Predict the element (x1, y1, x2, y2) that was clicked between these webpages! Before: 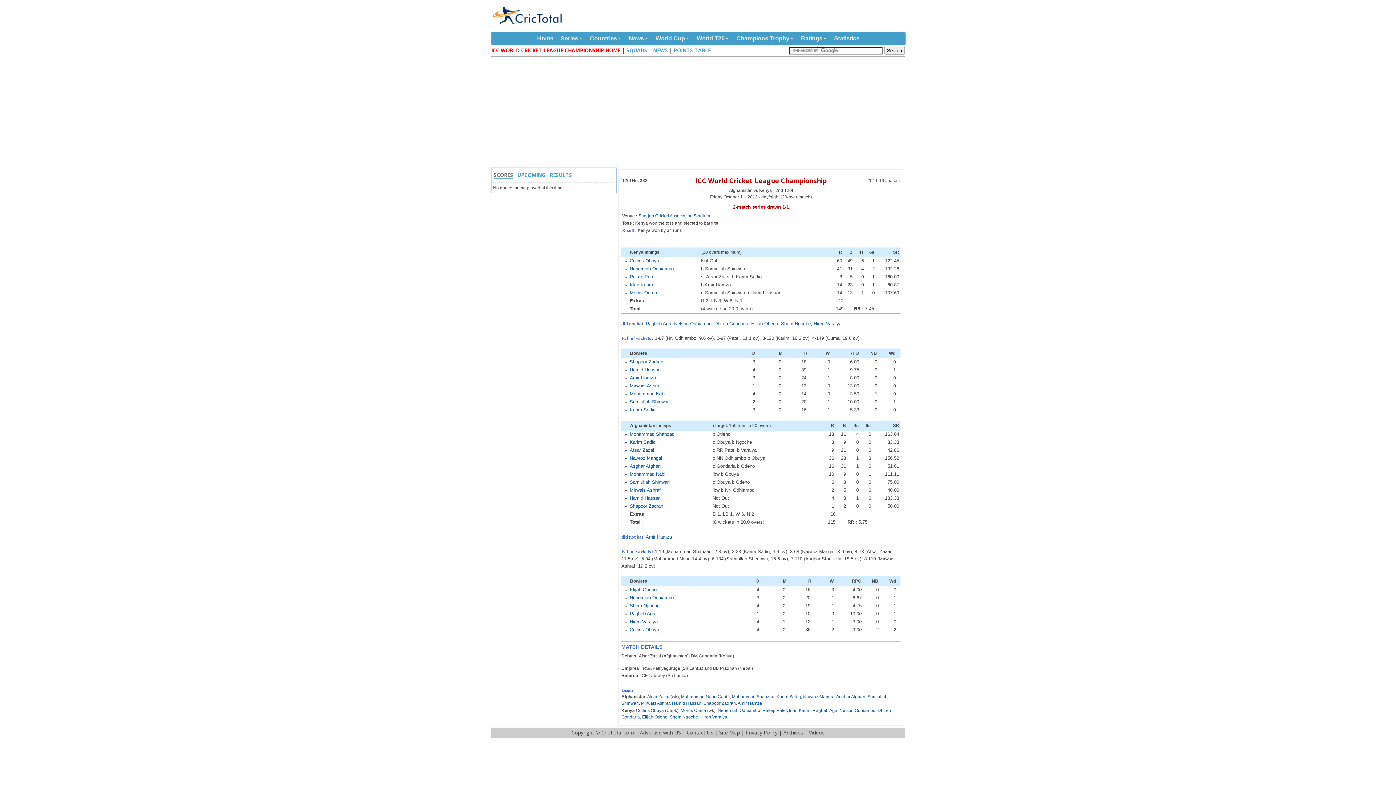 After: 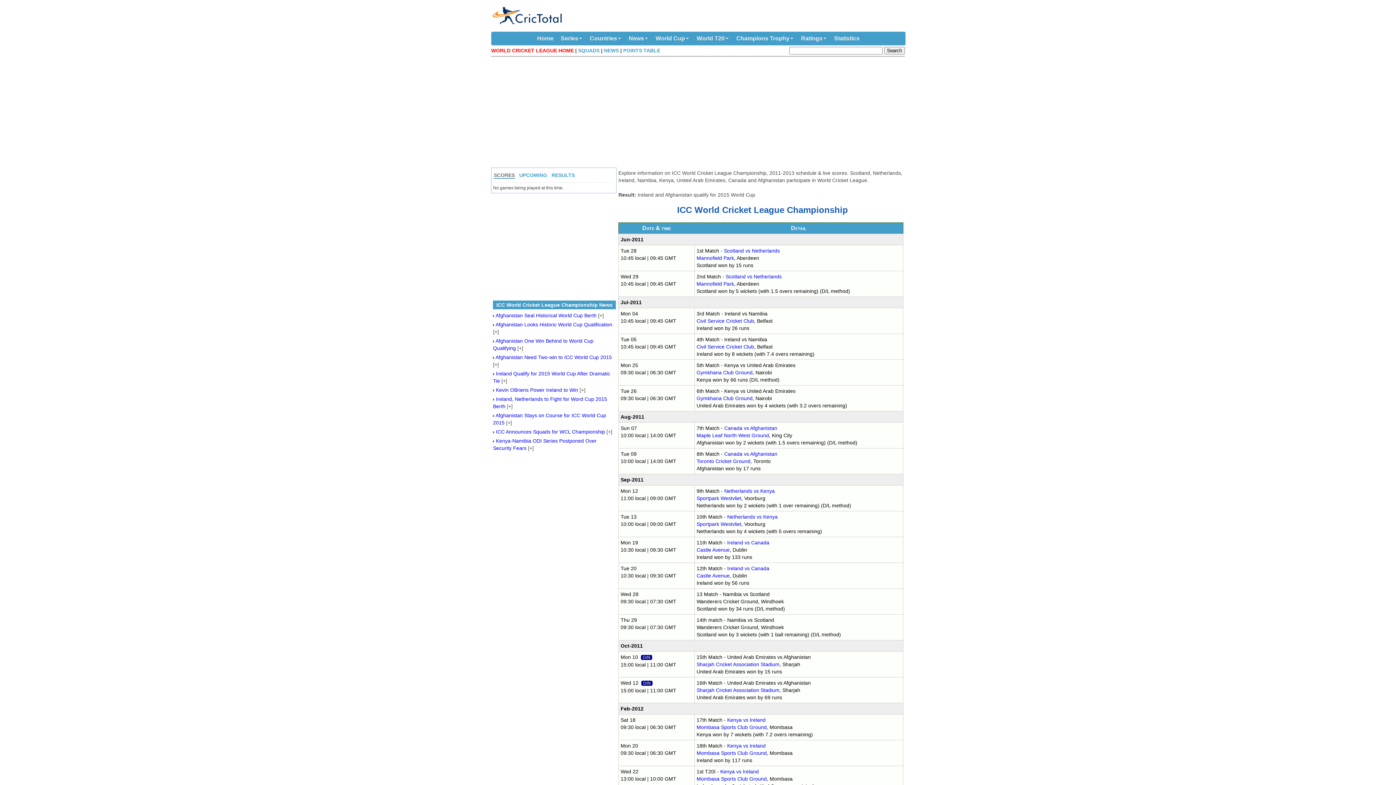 Action: bbox: (695, 176, 826, 185) label: ICC World Cricket League Championship